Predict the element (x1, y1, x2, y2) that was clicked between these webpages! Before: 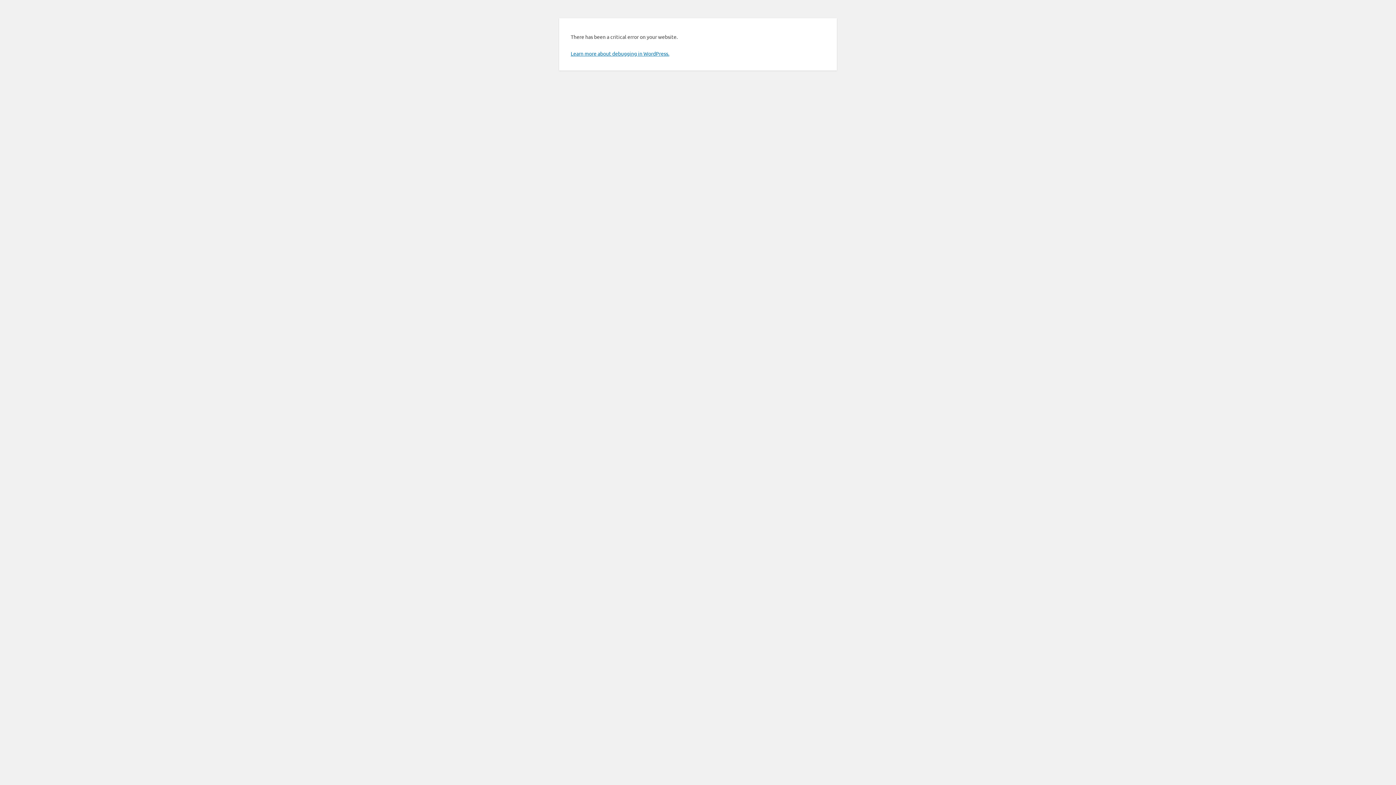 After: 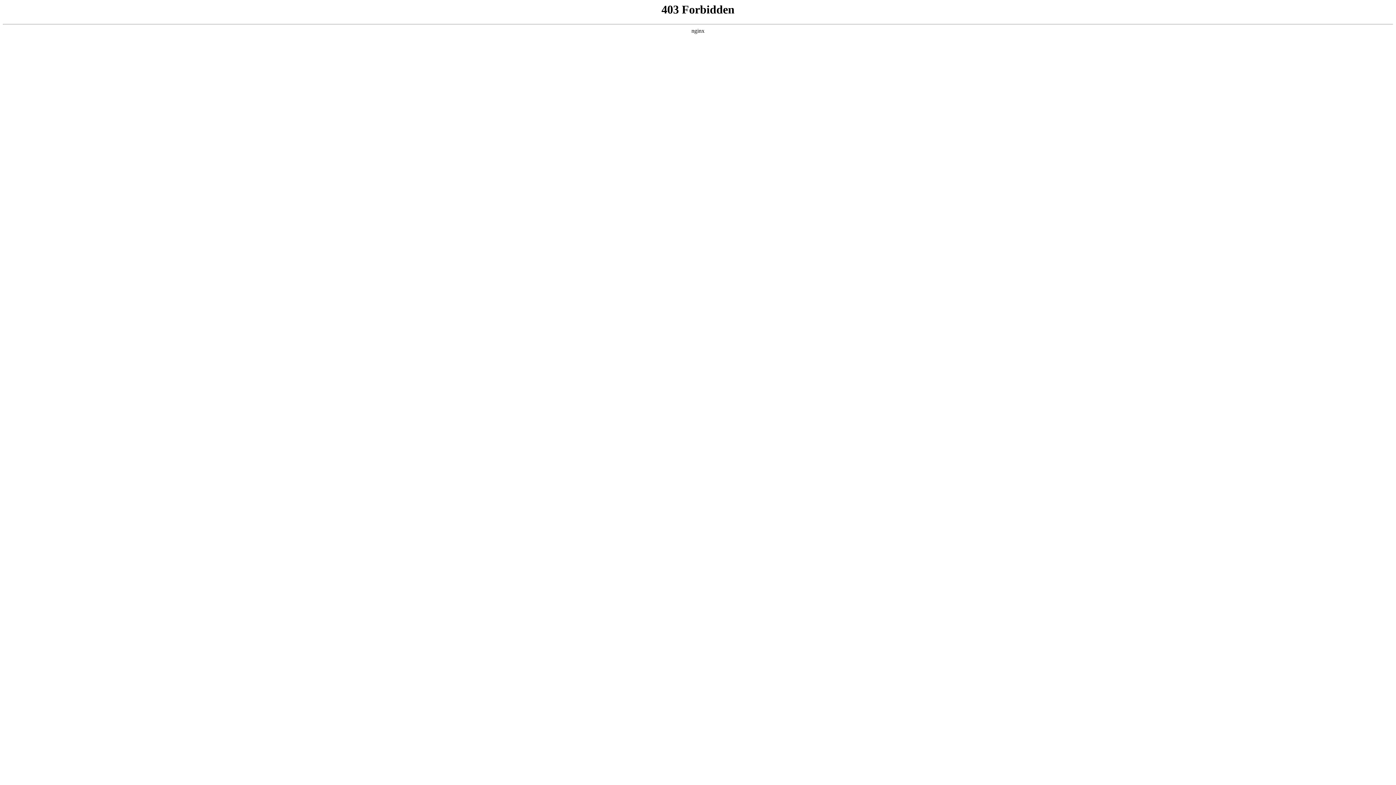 Action: label: Learn more about debugging in WordPress. bbox: (570, 50, 669, 56)